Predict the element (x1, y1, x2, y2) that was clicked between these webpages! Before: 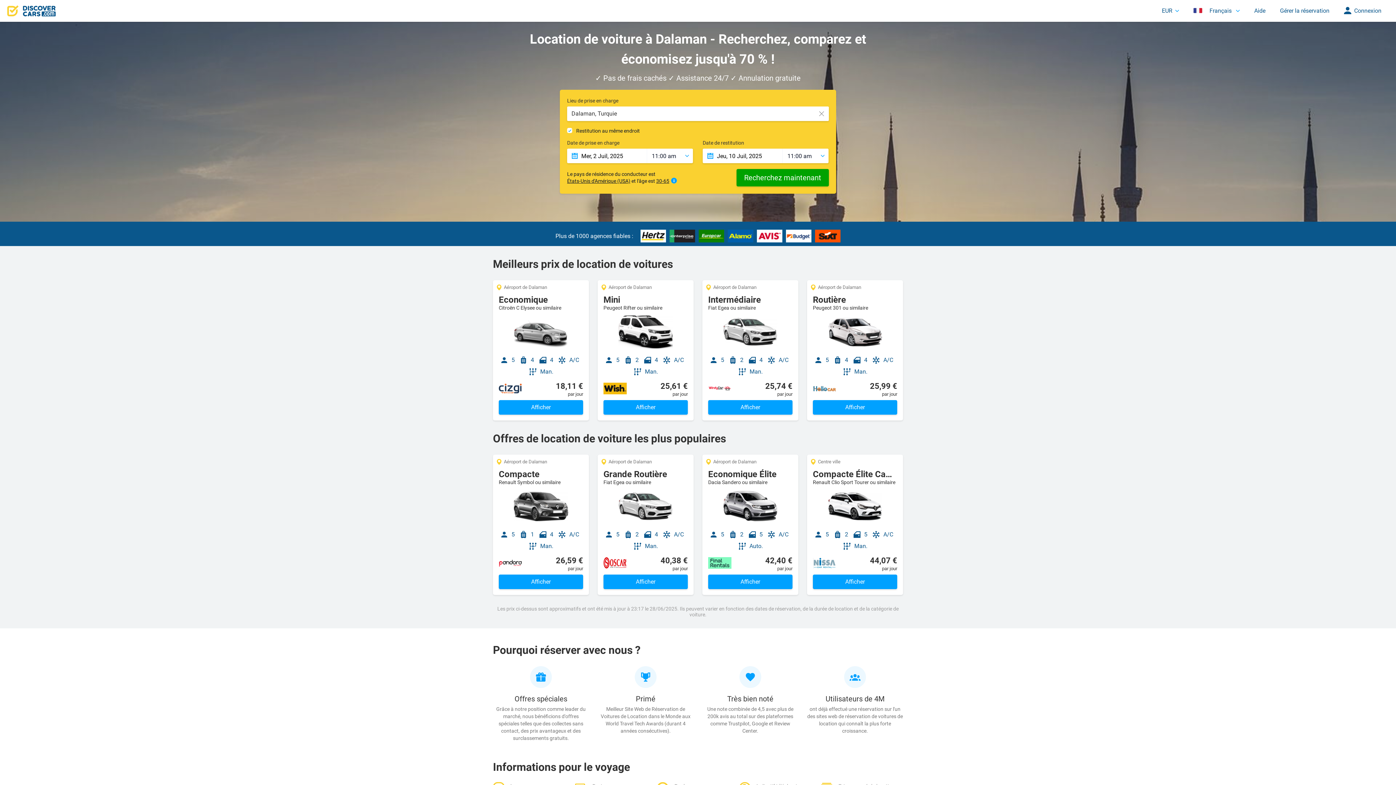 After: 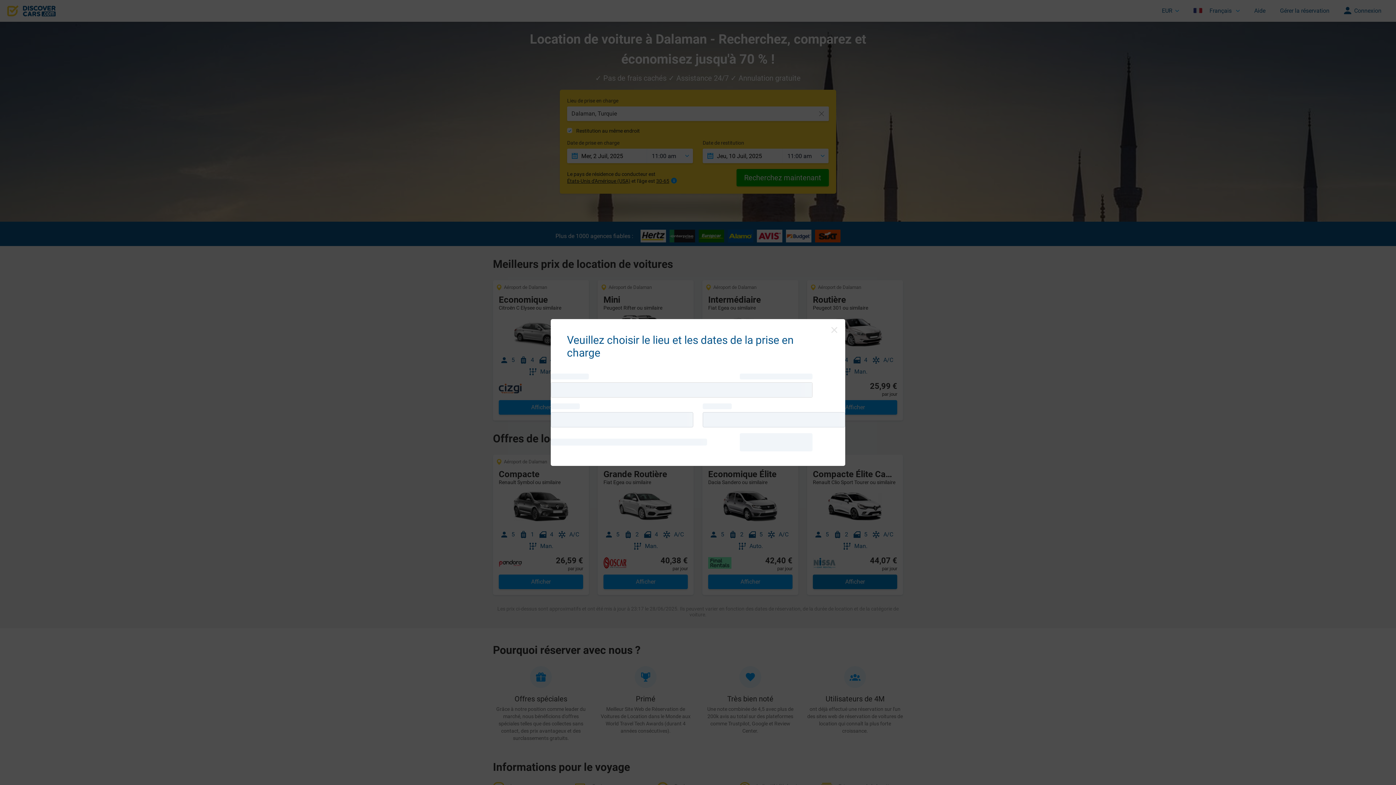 Action: label: Afficher bbox: (813, 574, 897, 589)